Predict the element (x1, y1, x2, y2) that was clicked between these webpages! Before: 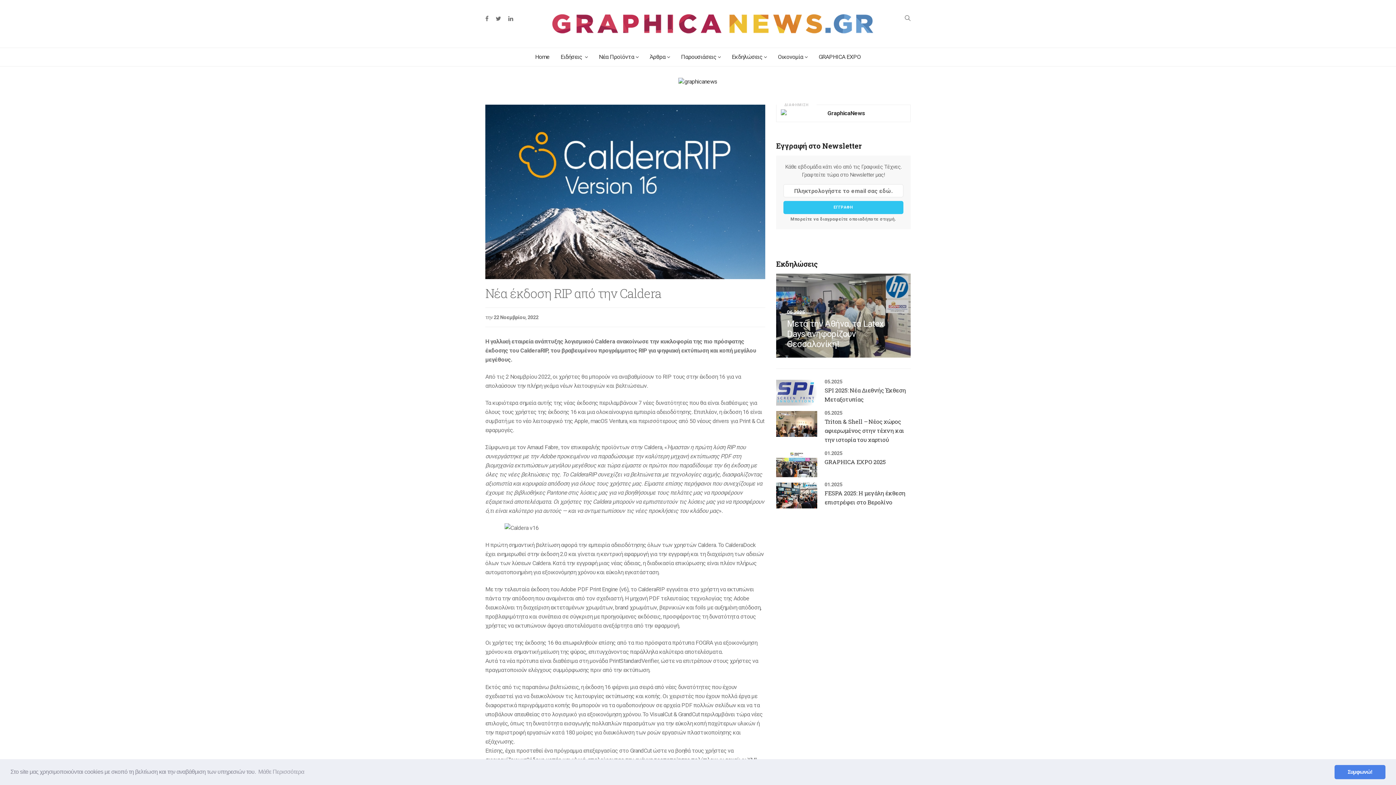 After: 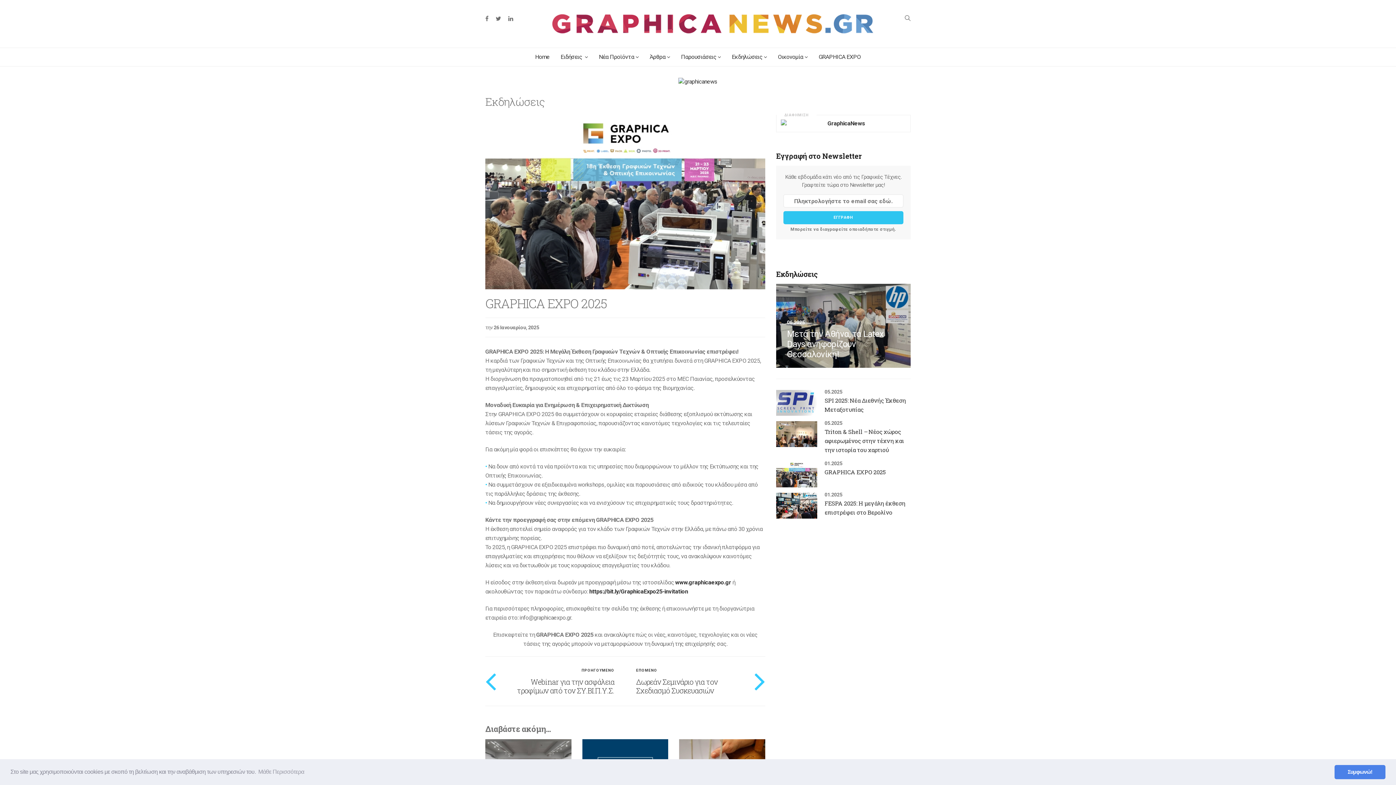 Action: bbox: (824, 458, 886, 465) label: GRAPHICA EXPO 2025